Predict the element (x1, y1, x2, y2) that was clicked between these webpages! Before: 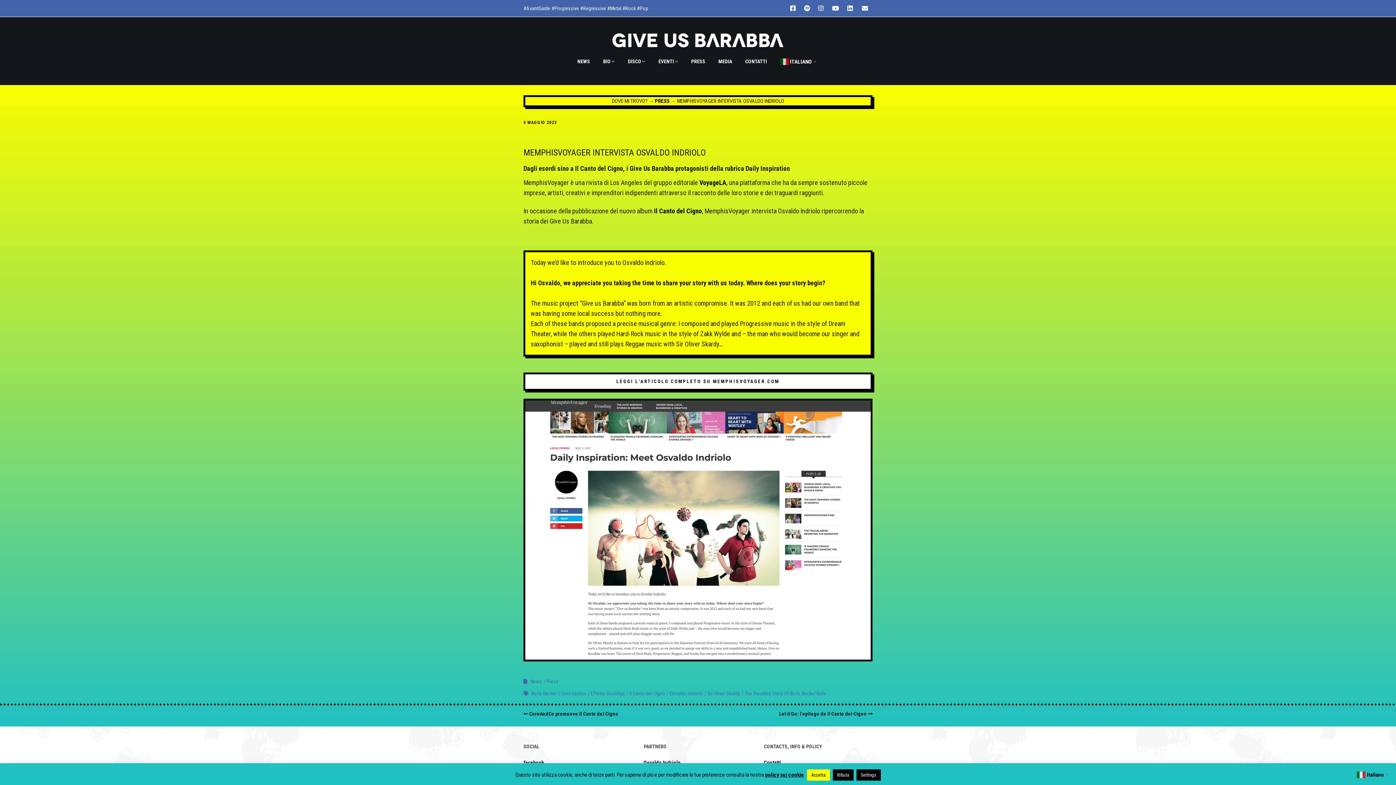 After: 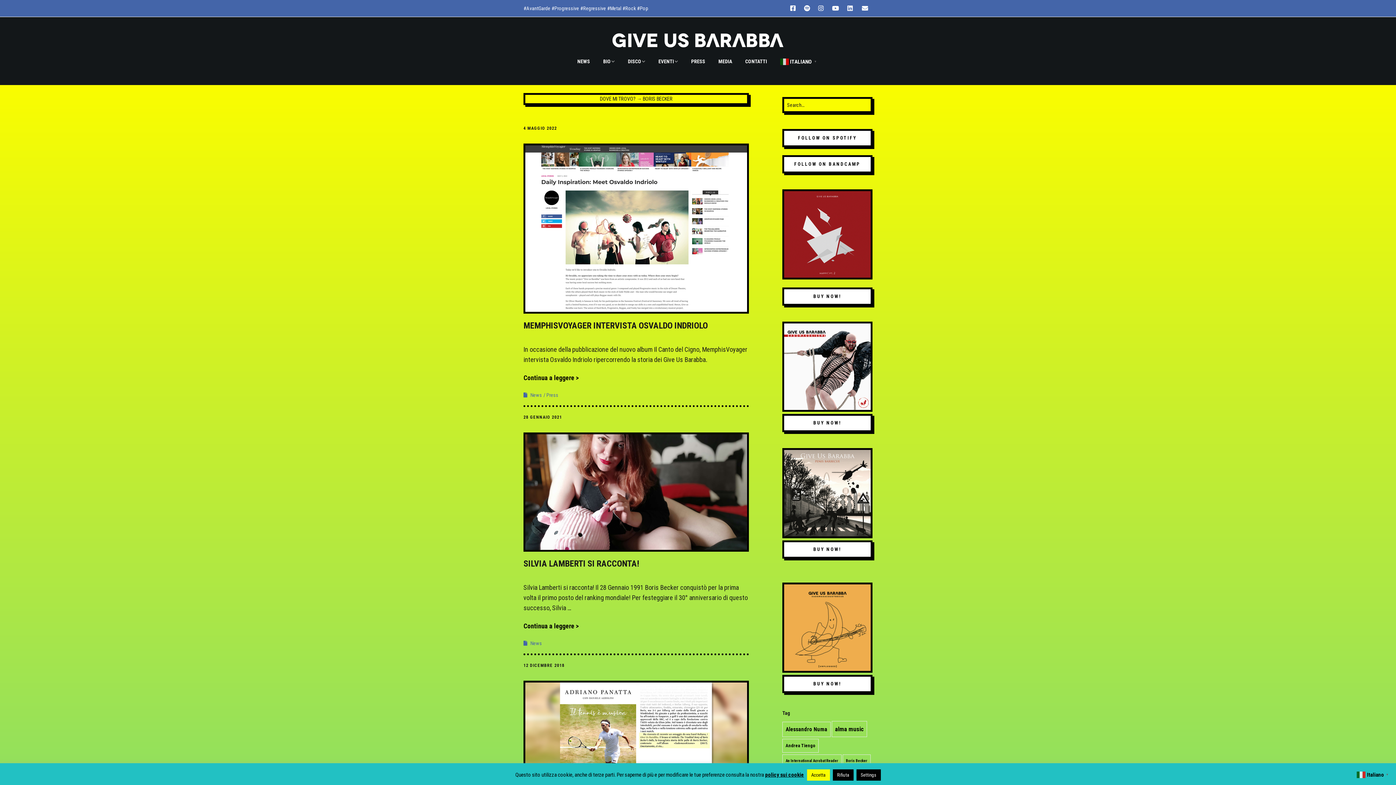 Action: bbox: (531, 690, 557, 696) label: Boris Becker